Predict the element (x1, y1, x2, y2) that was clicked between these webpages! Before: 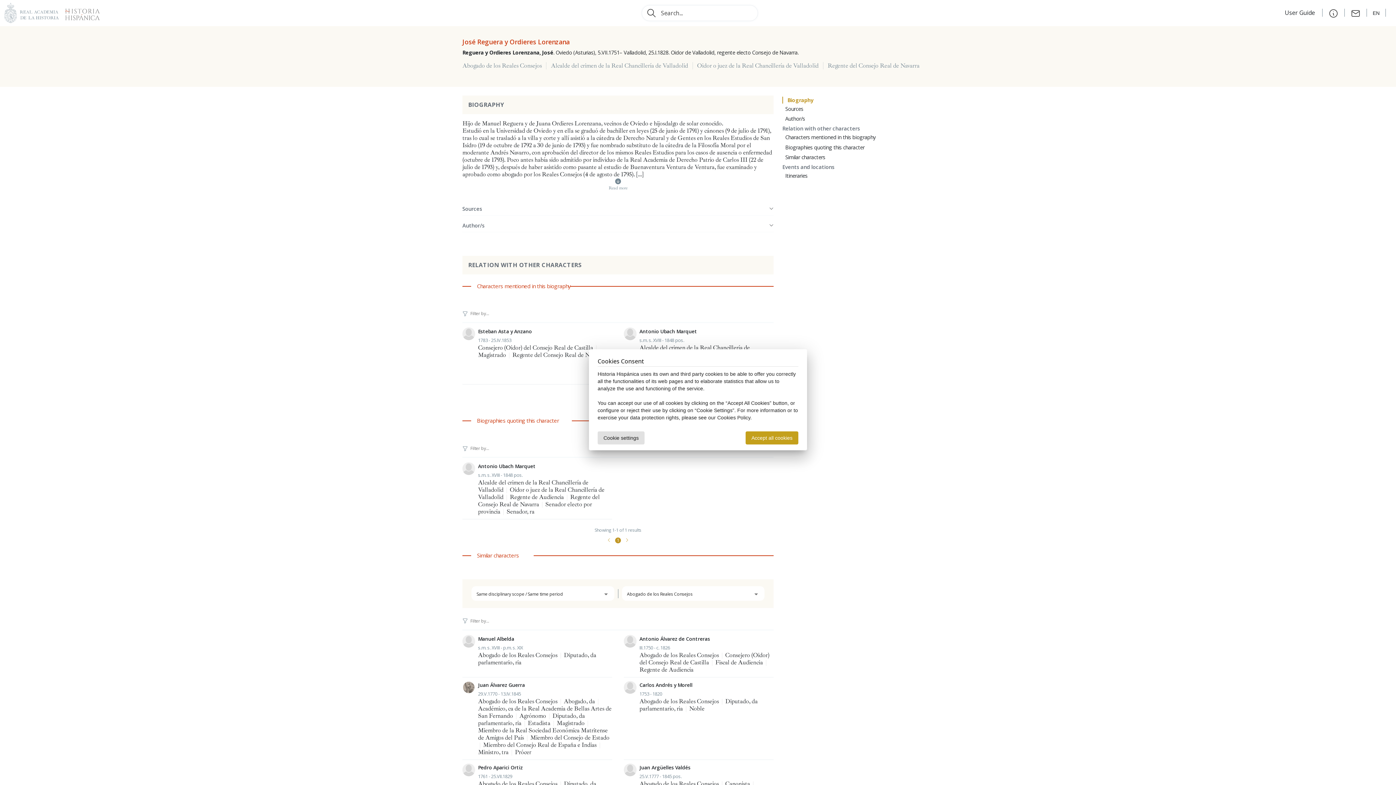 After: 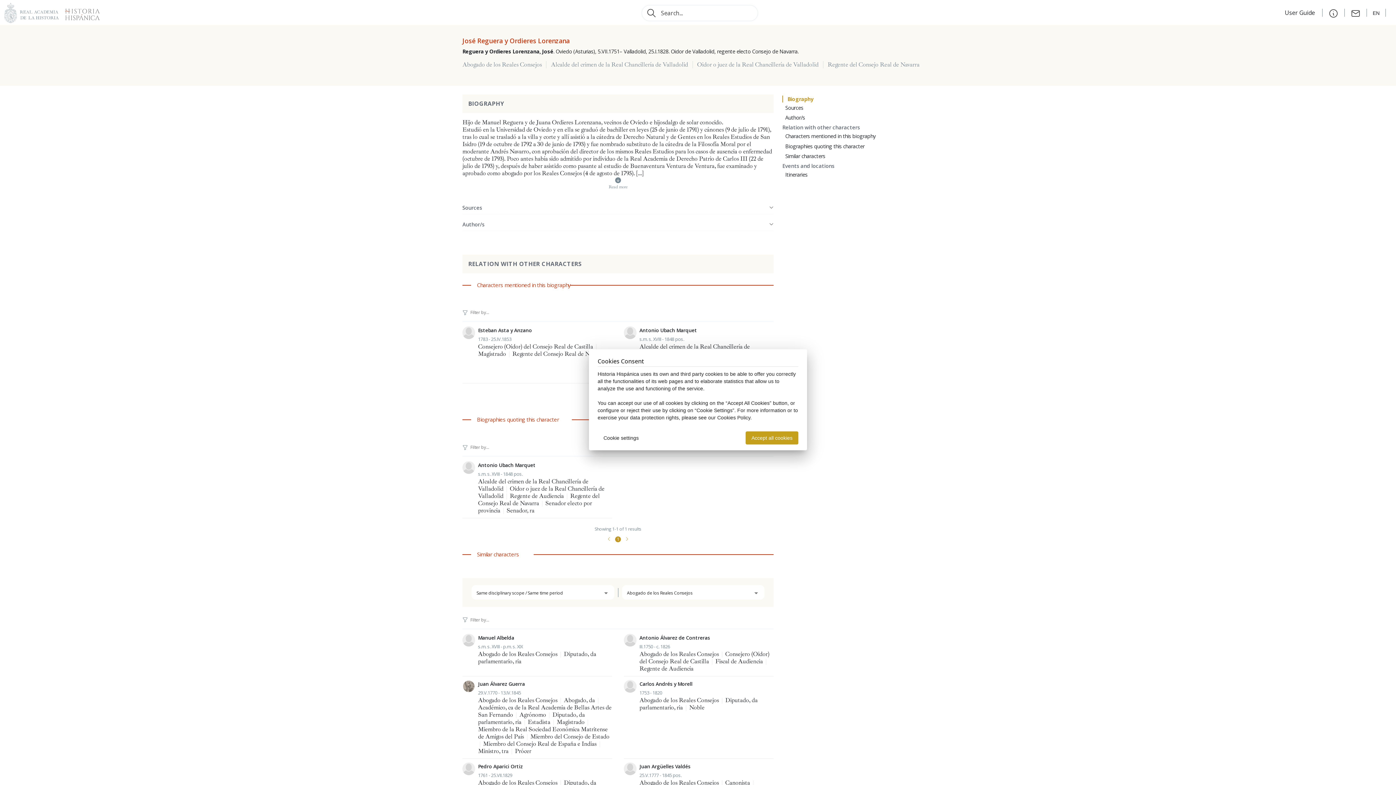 Action: bbox: (782, 96, 813, 103) label: Biography